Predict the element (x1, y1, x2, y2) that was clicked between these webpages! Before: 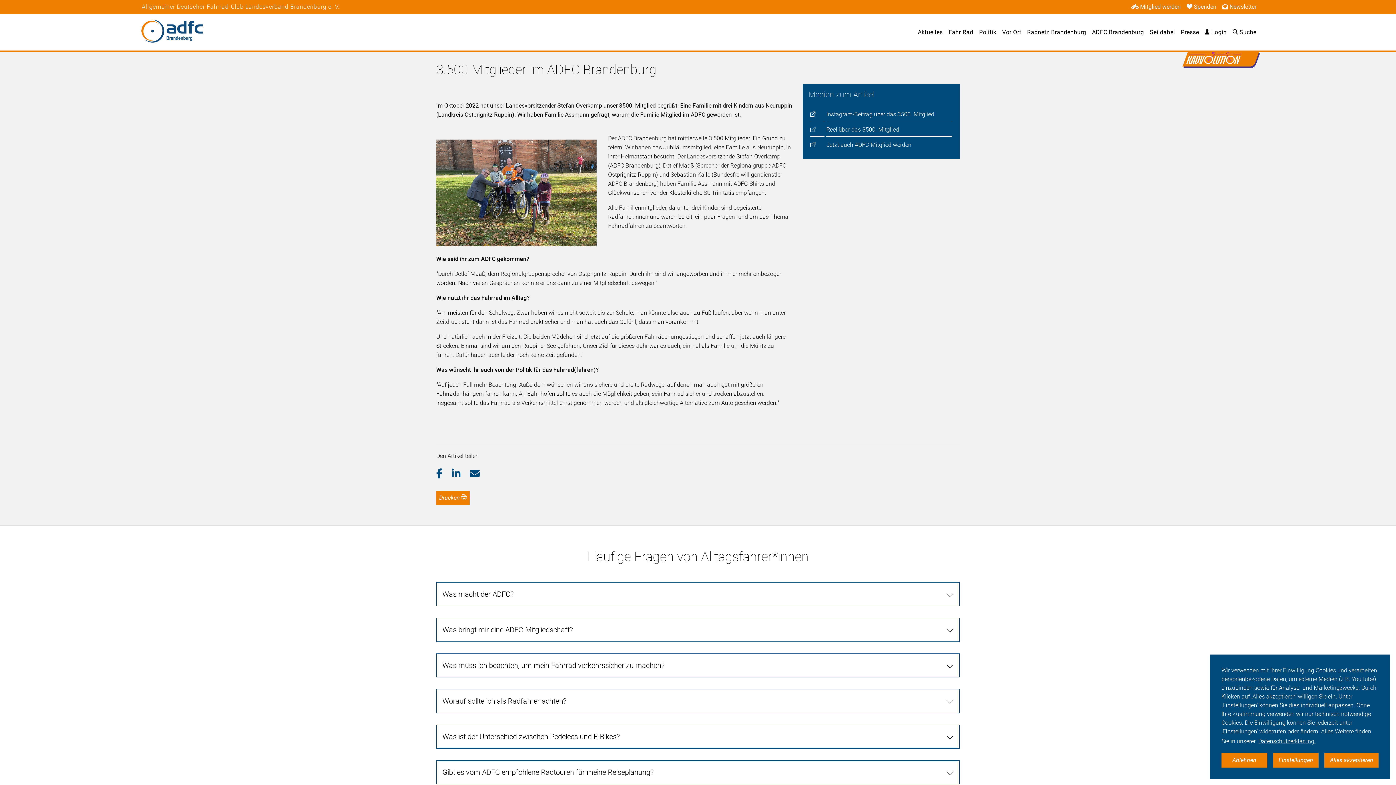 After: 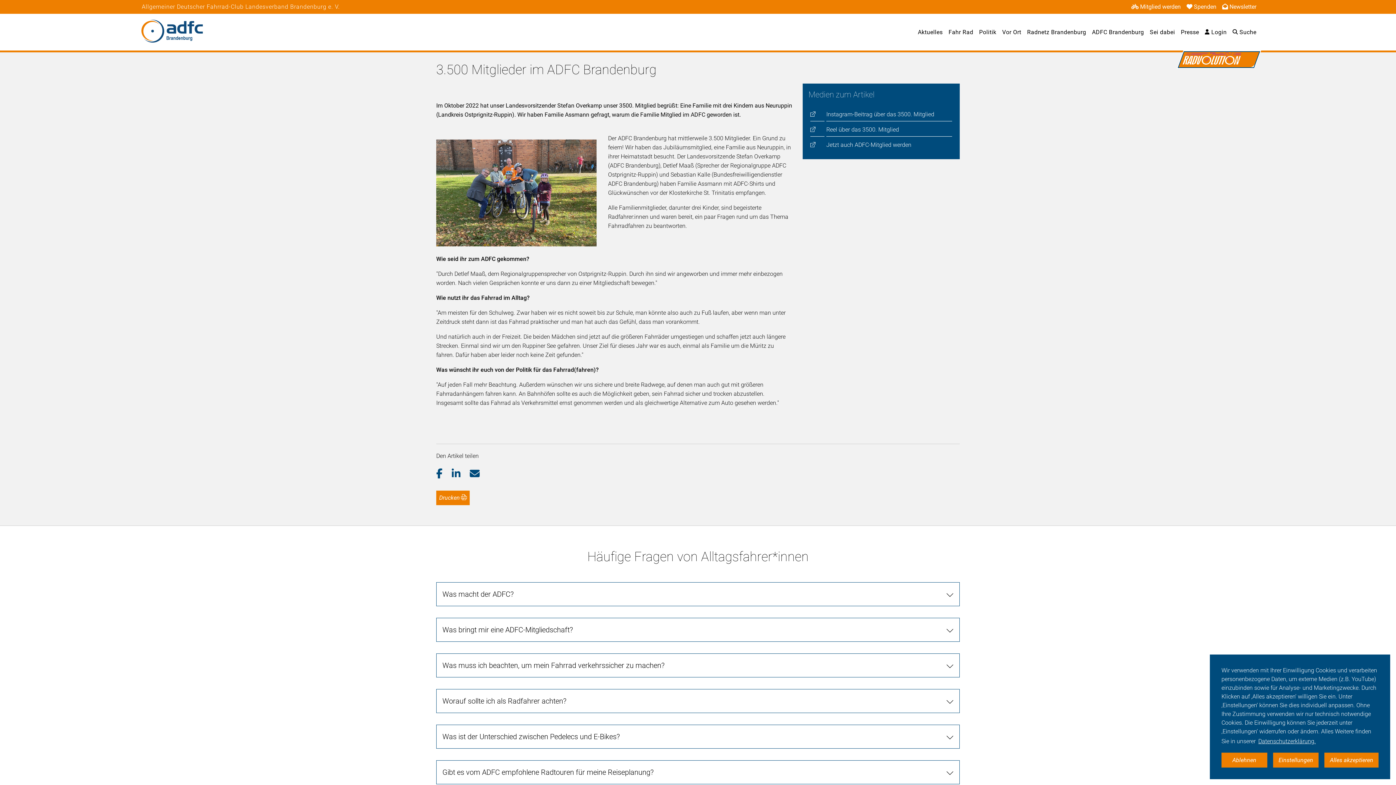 Action: bbox: (1182, 52, 1259, 66)